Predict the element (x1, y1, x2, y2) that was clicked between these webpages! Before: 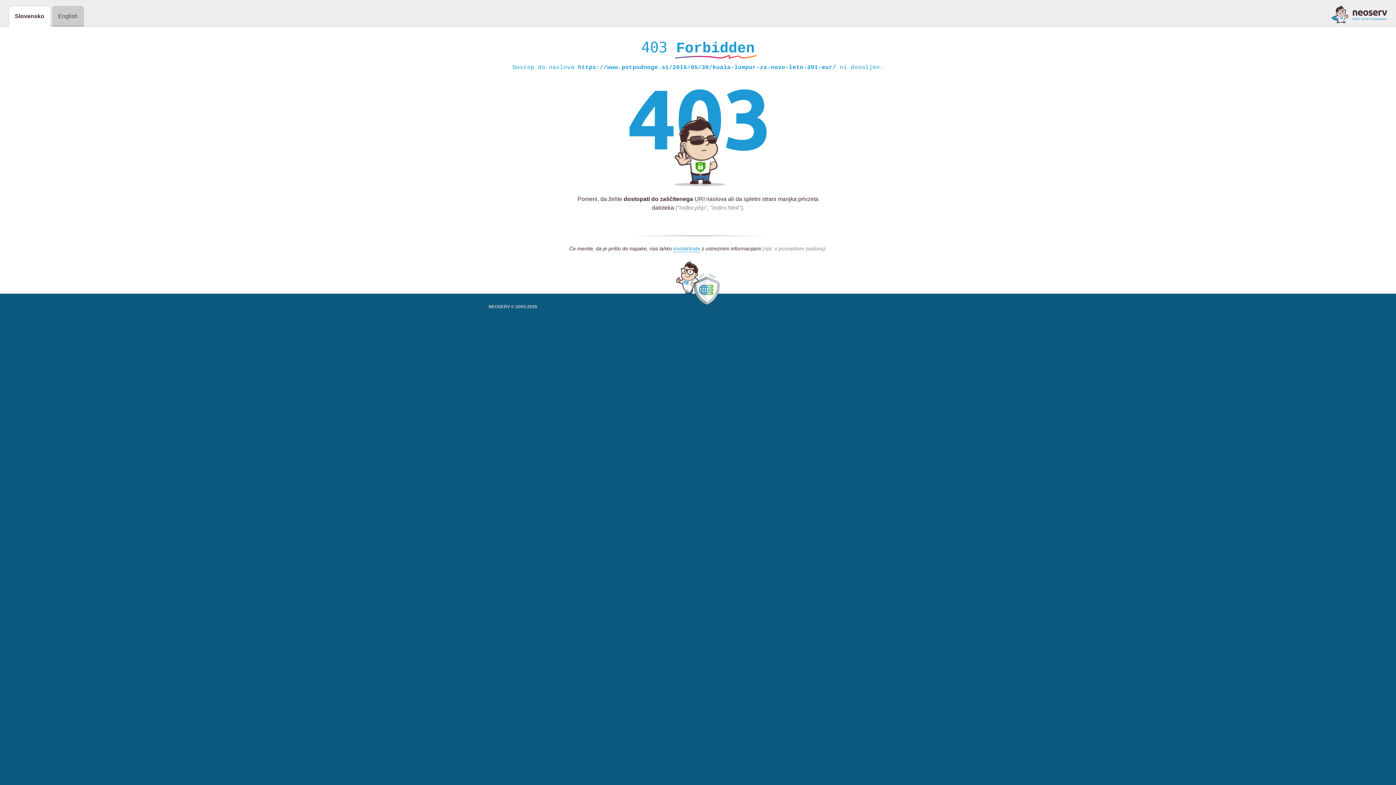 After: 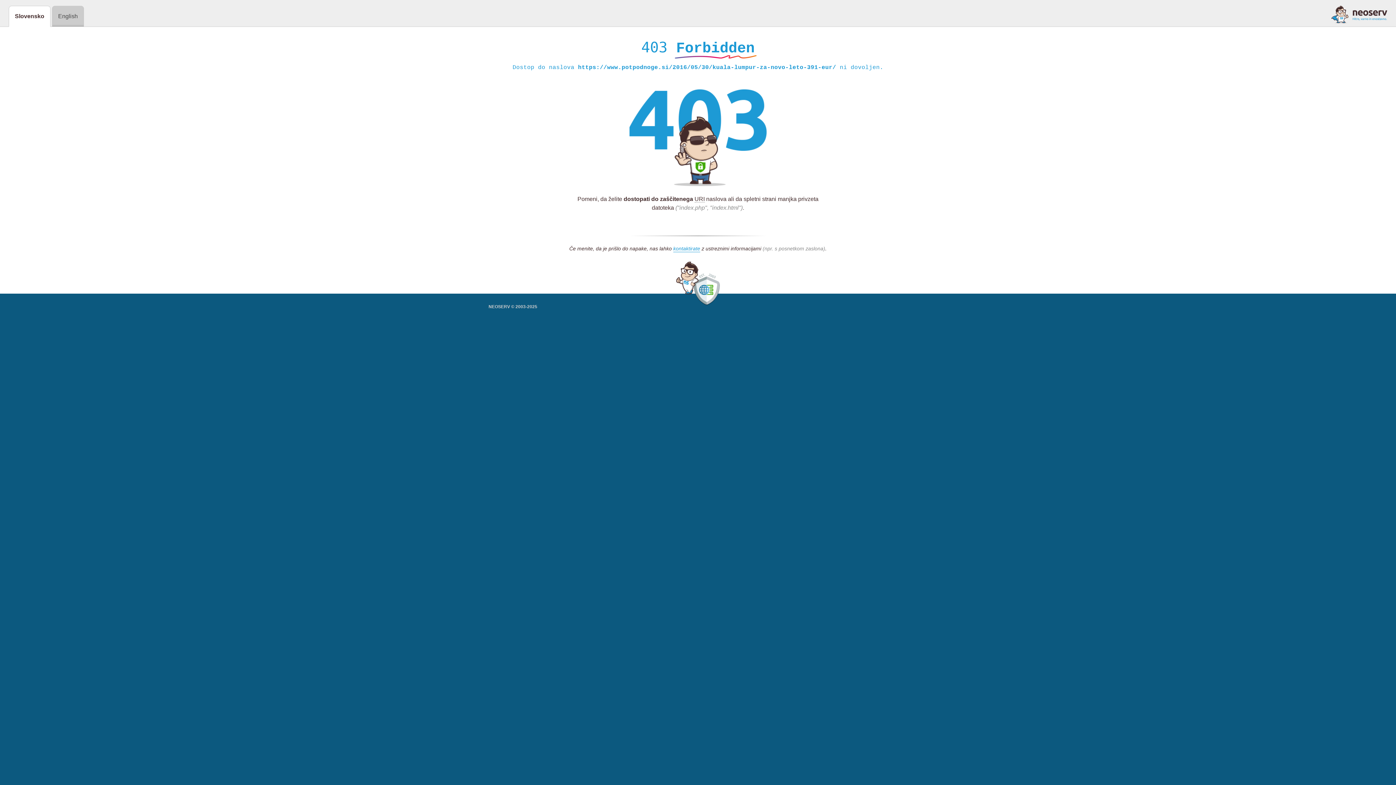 Action: bbox: (1331, 5, 1387, 23)